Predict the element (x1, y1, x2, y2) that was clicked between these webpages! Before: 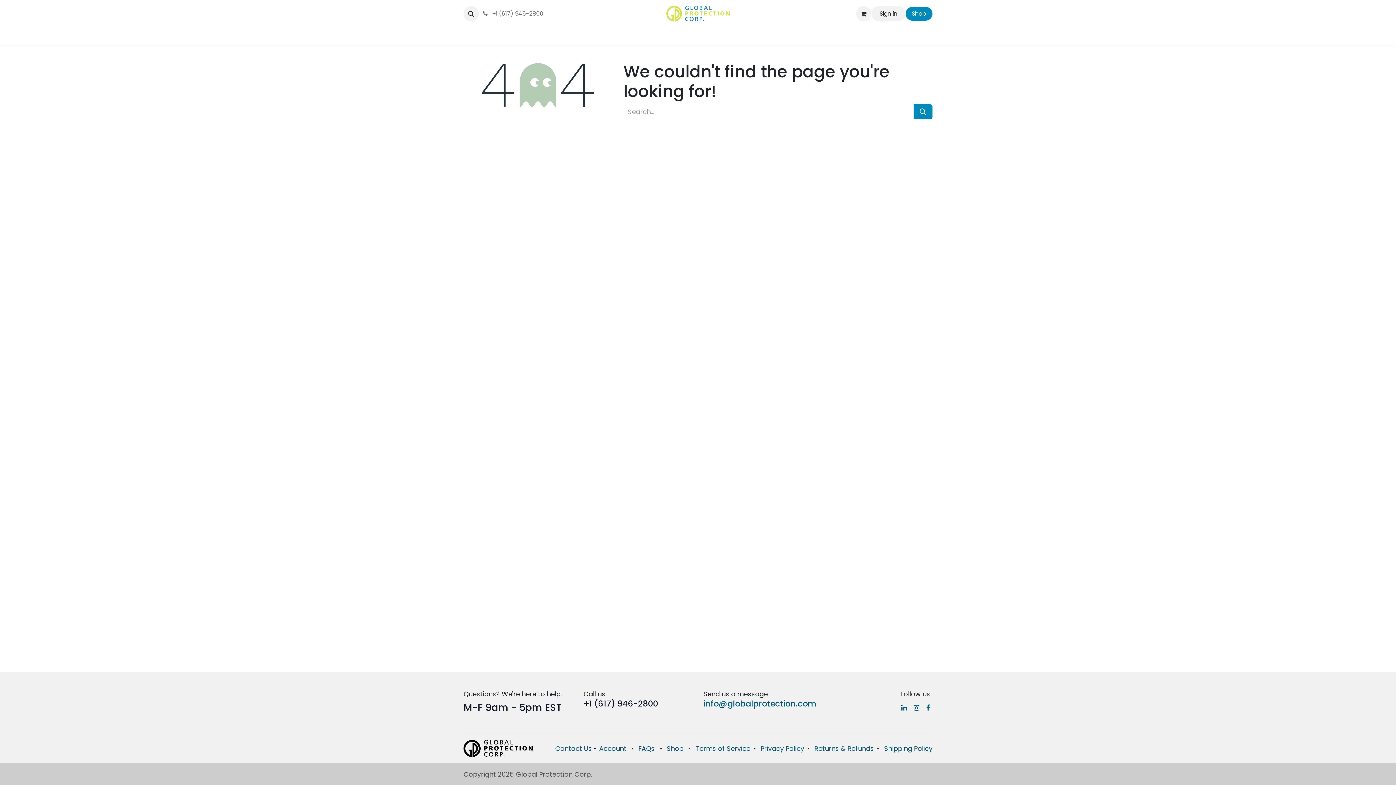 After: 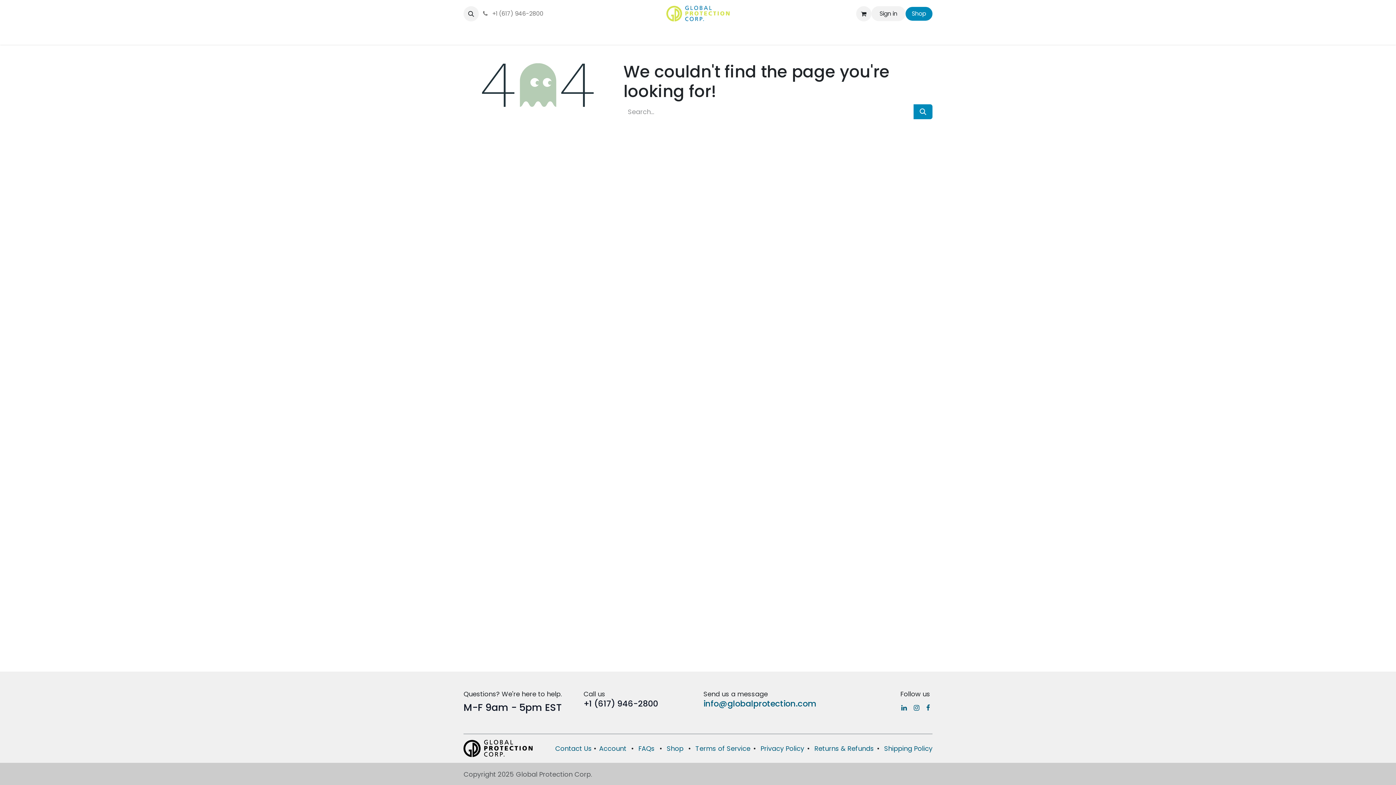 Action: label: Company  bbox: (602, 27, 643, 41)